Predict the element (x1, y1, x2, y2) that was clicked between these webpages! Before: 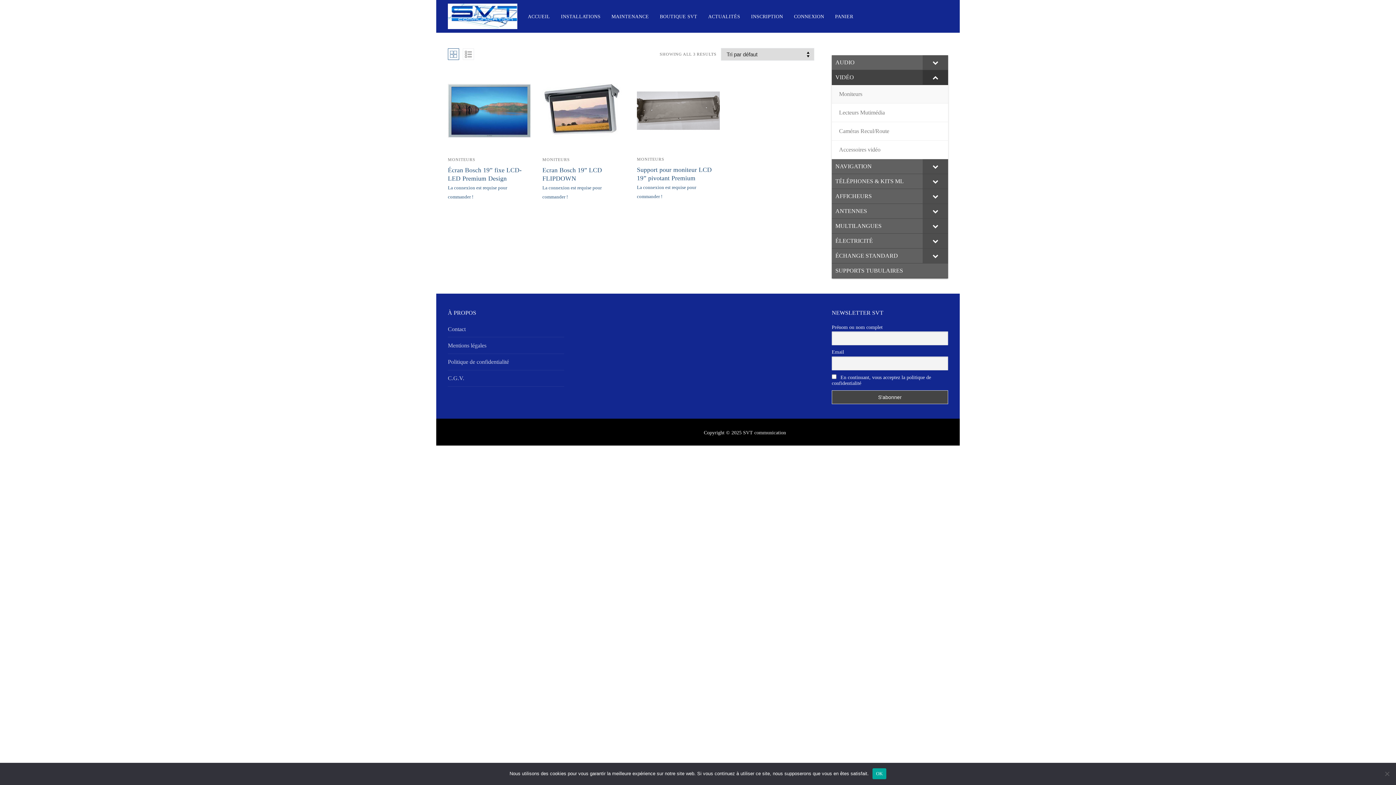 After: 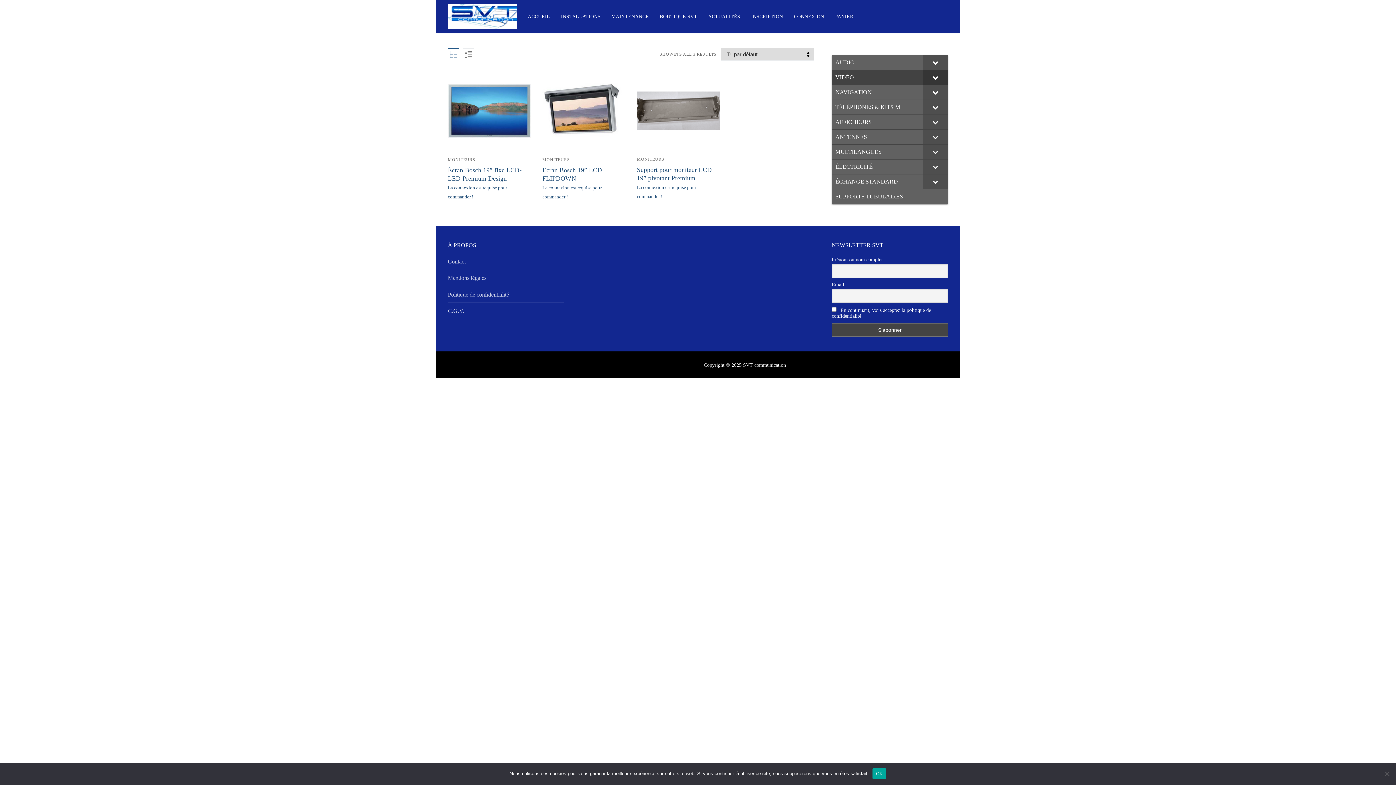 Action: label: Toggle Submenu bbox: (922, 70, 948, 84)